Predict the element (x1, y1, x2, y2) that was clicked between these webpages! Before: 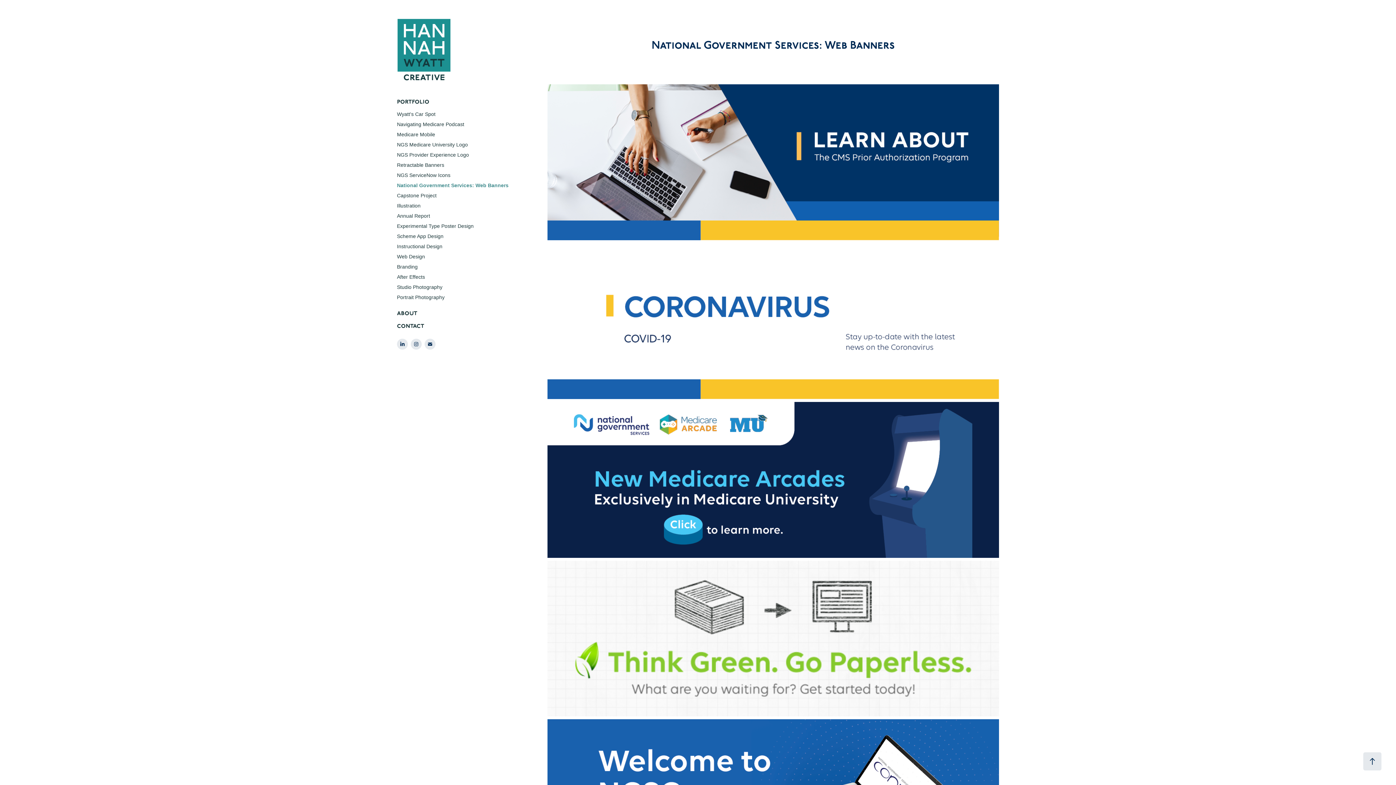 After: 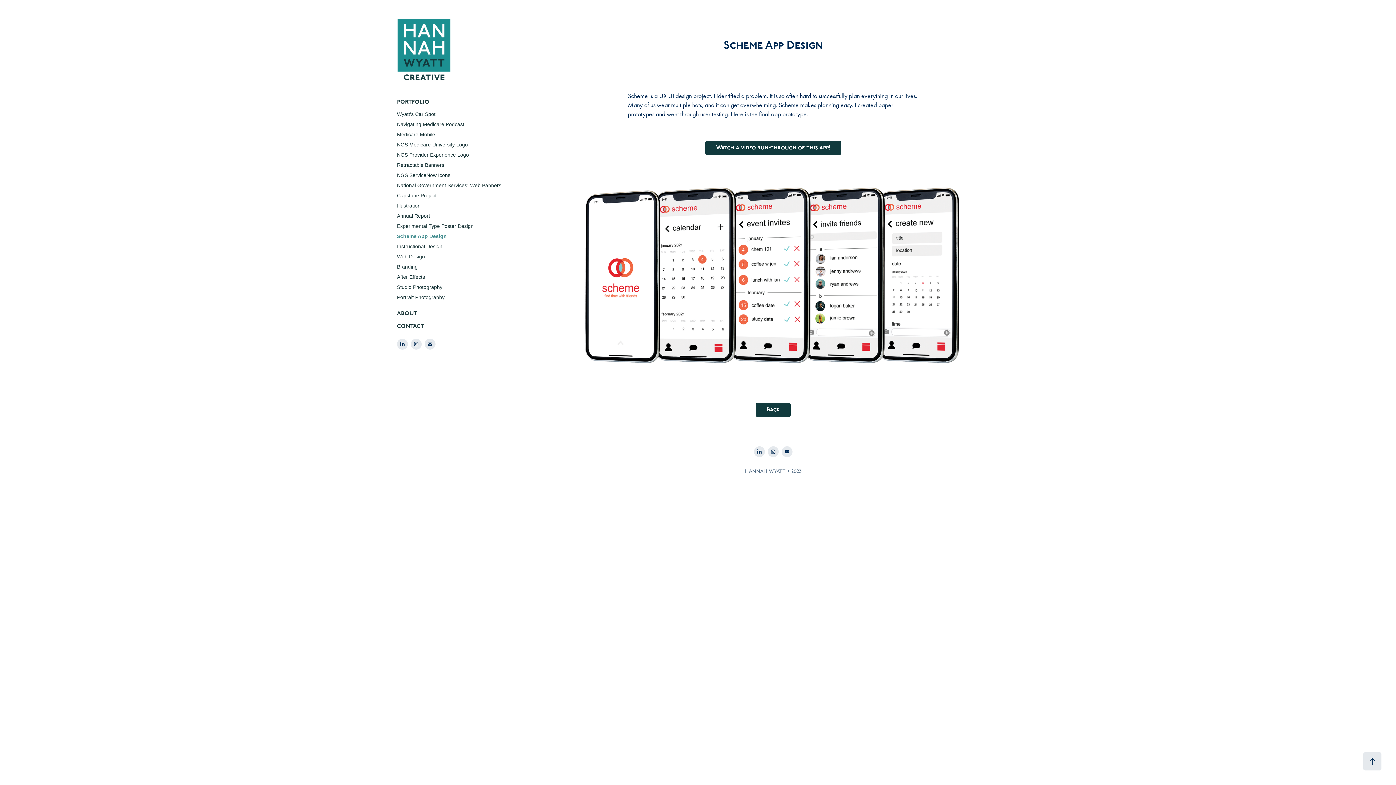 Action: bbox: (397, 233, 443, 239) label: Scheme App Design